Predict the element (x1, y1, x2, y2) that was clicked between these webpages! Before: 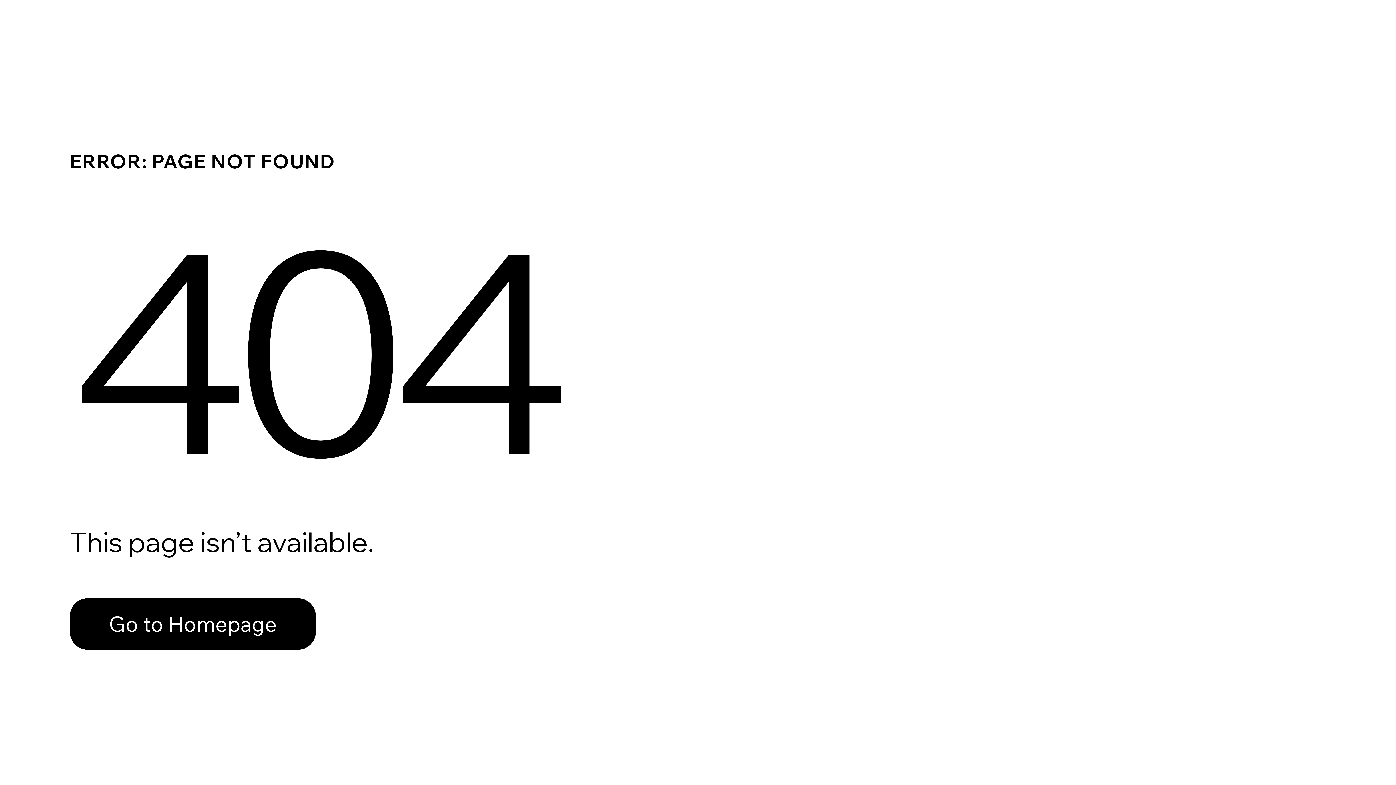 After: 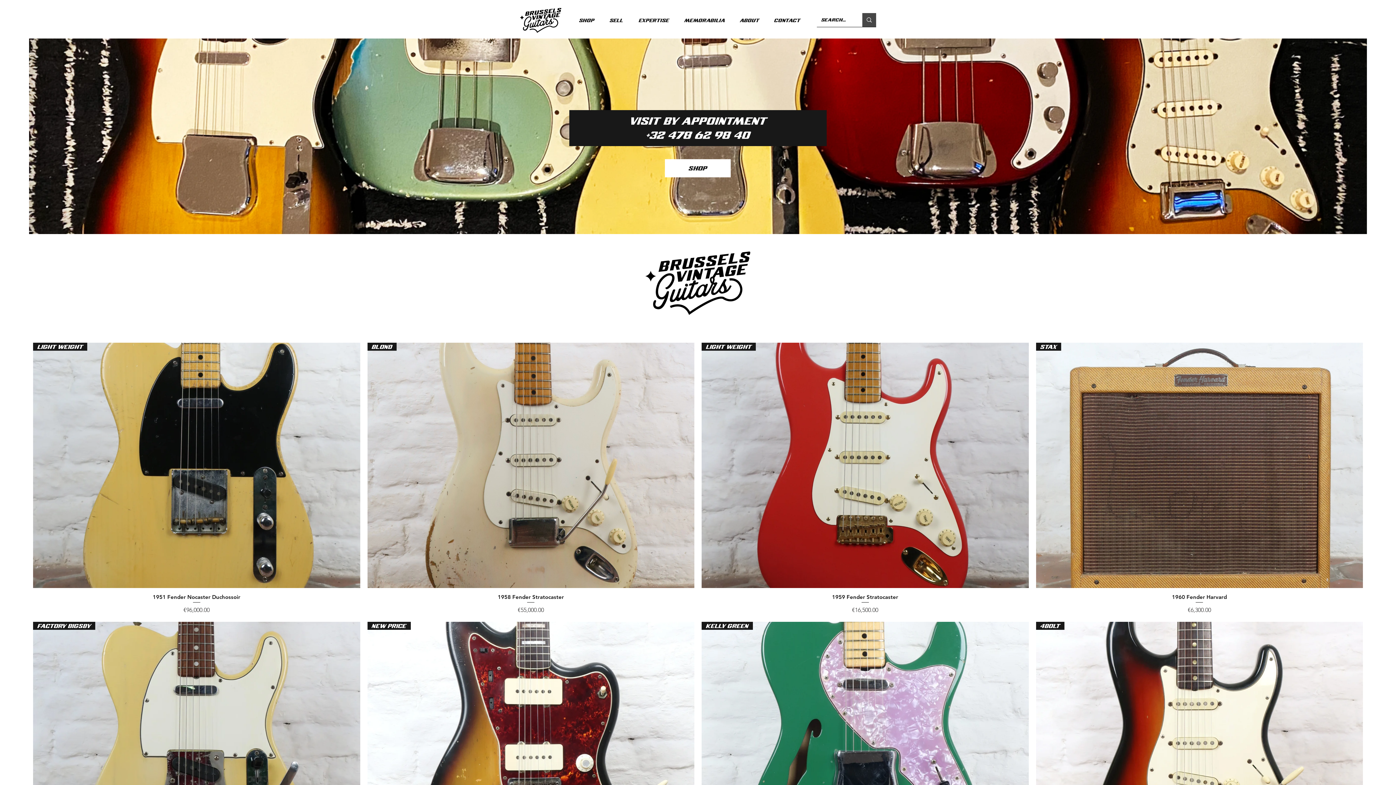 Action: bbox: (69, 582, 768, 659) label: Go to Homepage